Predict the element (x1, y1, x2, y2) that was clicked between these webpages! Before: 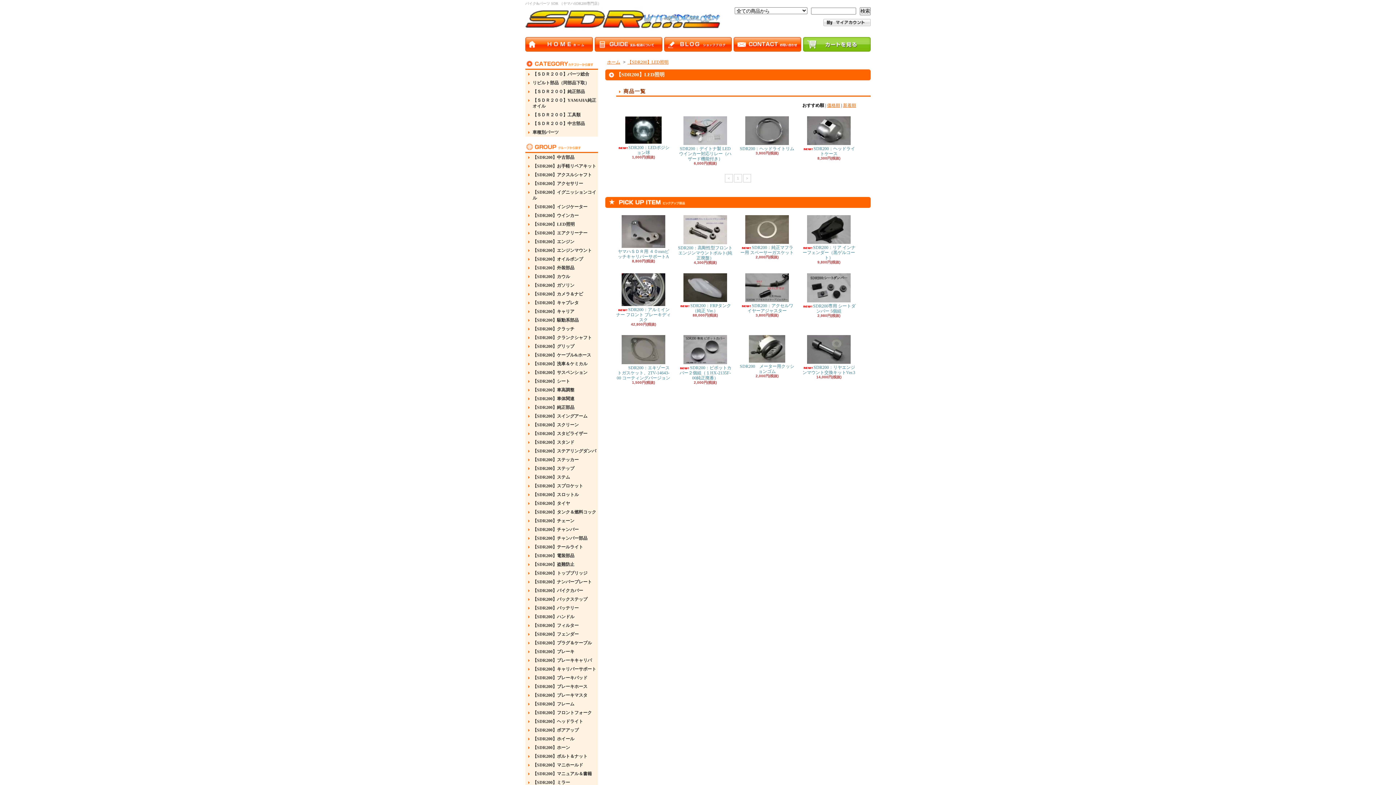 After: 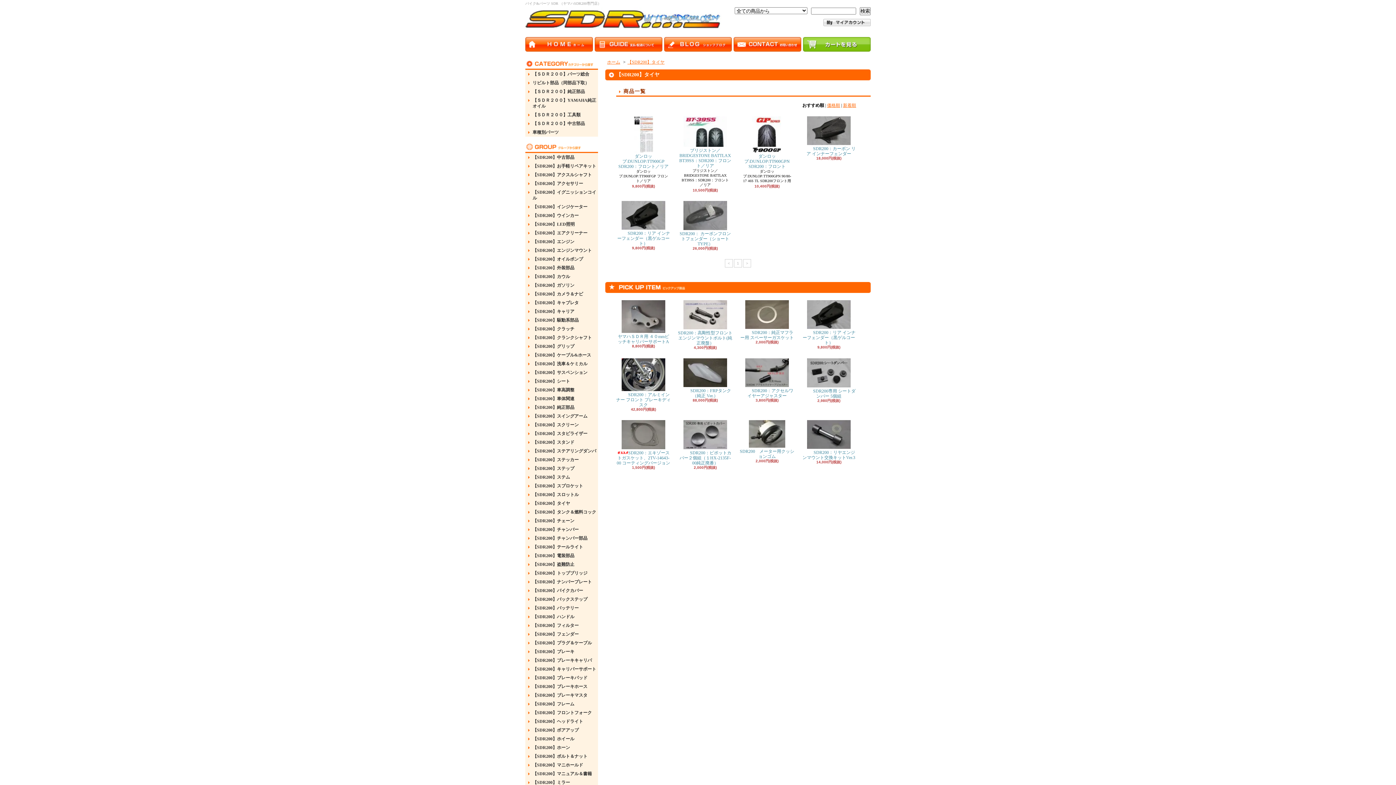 Action: bbox: (525, 499, 598, 508) label: 【SDR200】タイヤ